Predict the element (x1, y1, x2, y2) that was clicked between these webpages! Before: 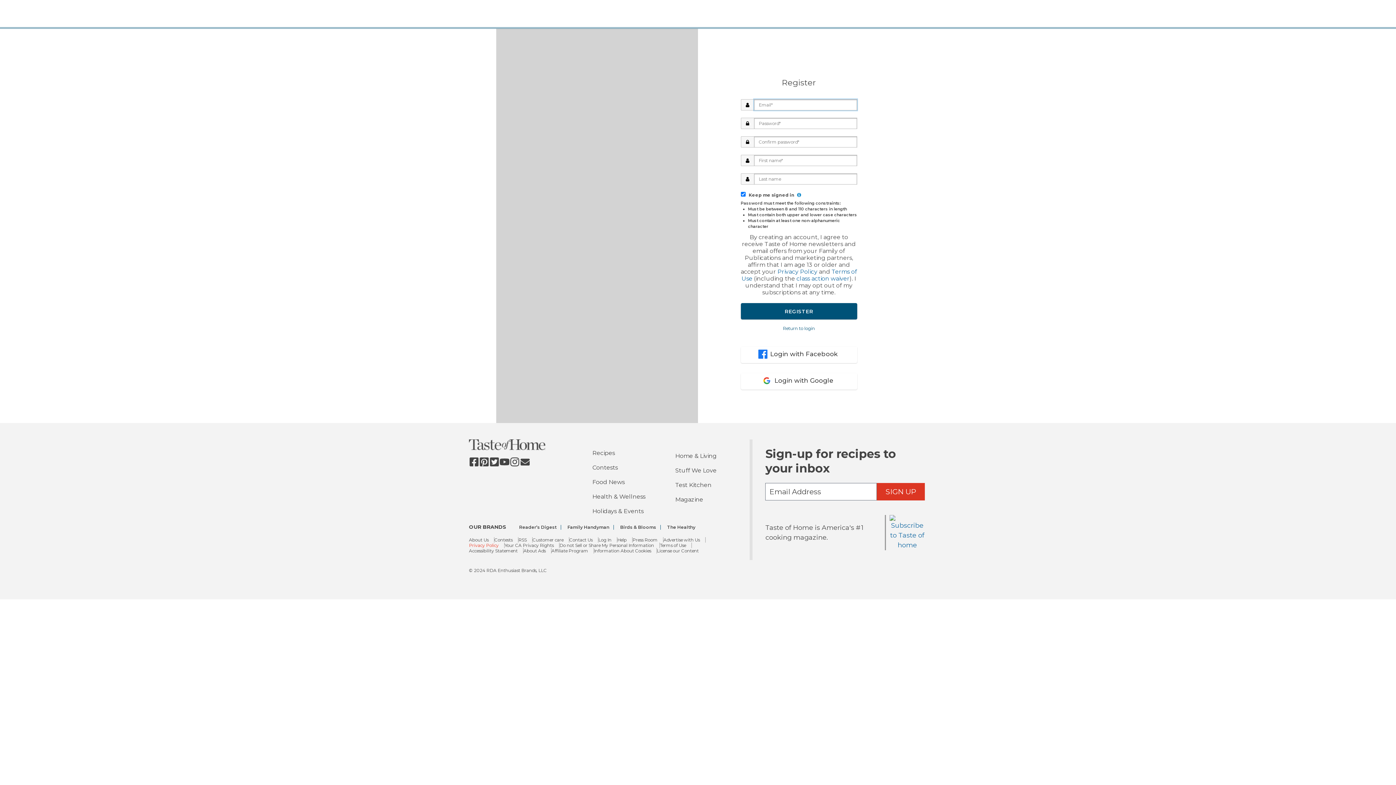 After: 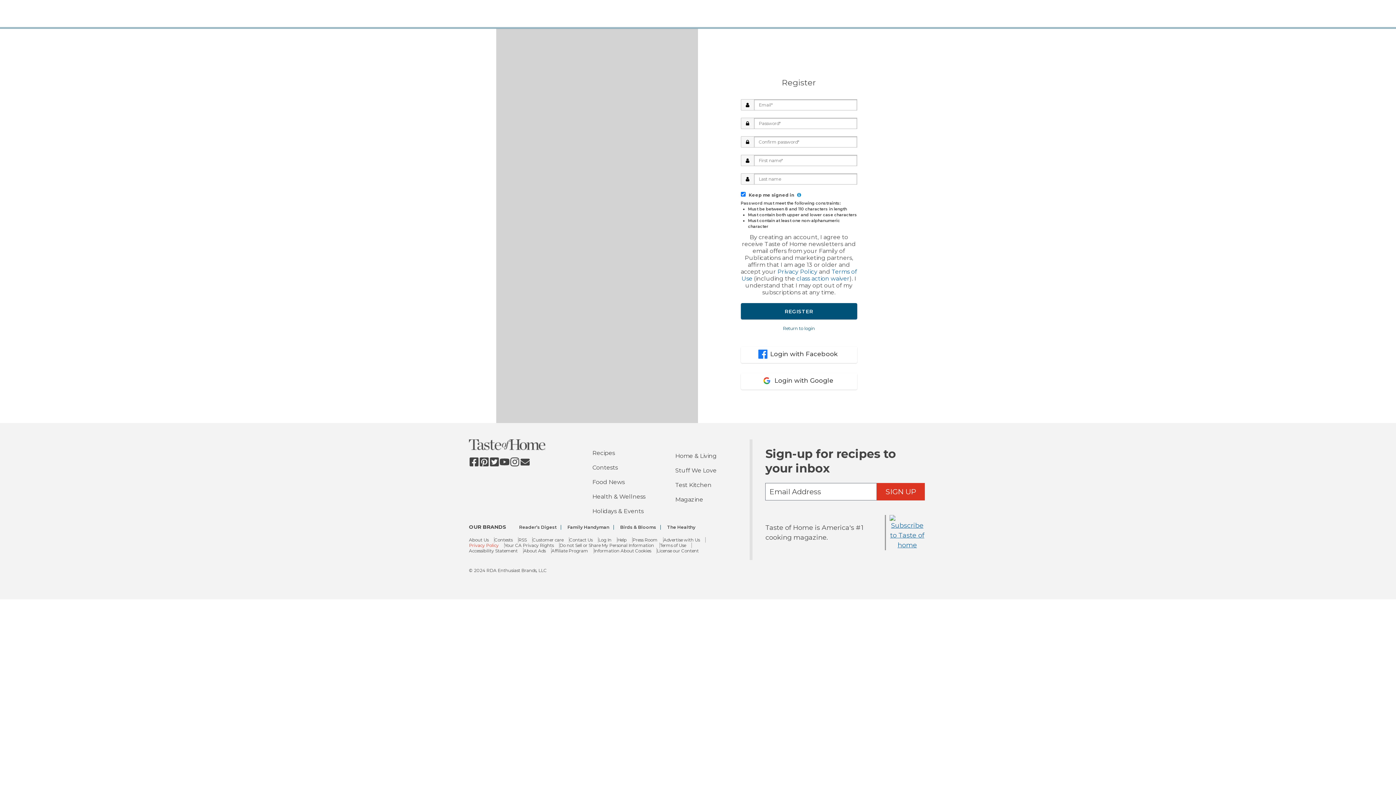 Action: label: Subscribe to Taste of home bbox: (889, 541, 925, 549)